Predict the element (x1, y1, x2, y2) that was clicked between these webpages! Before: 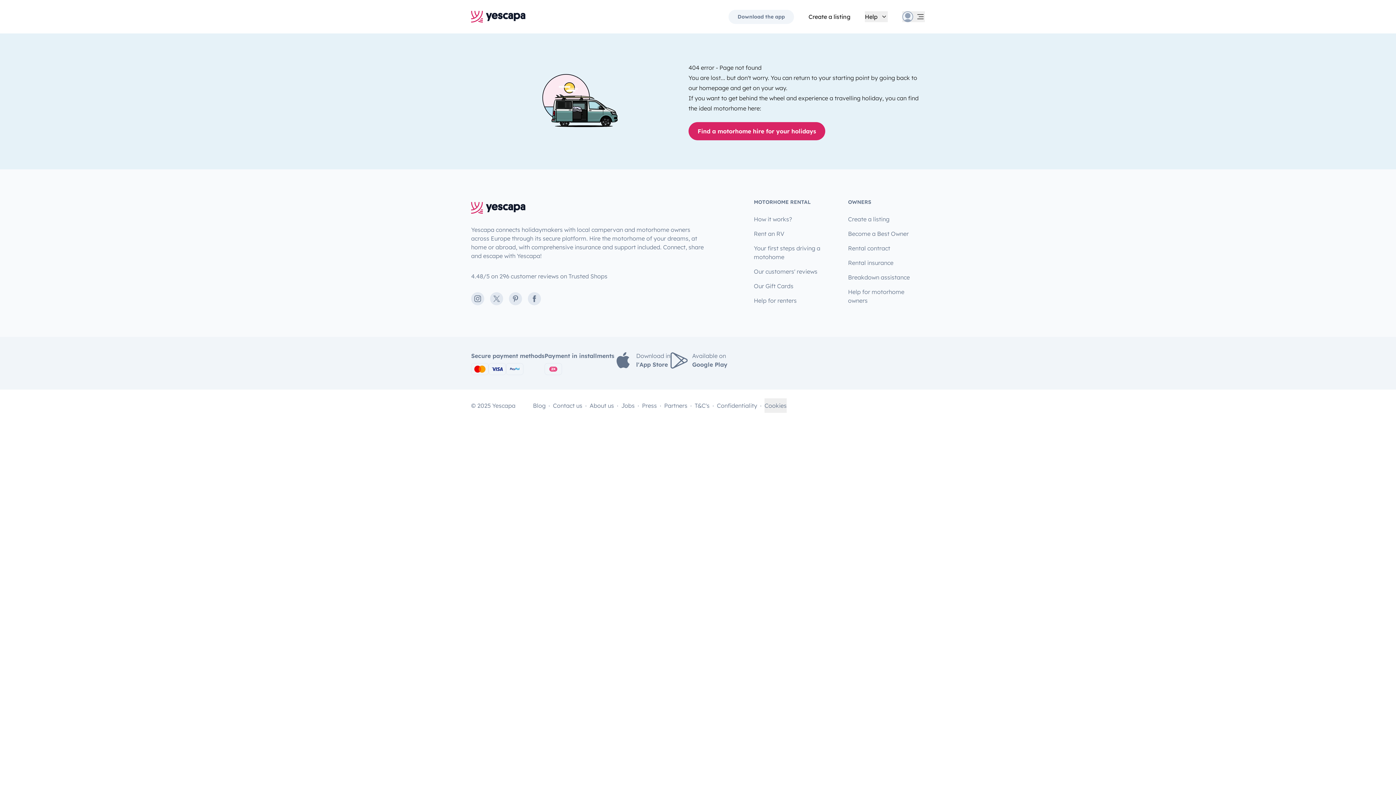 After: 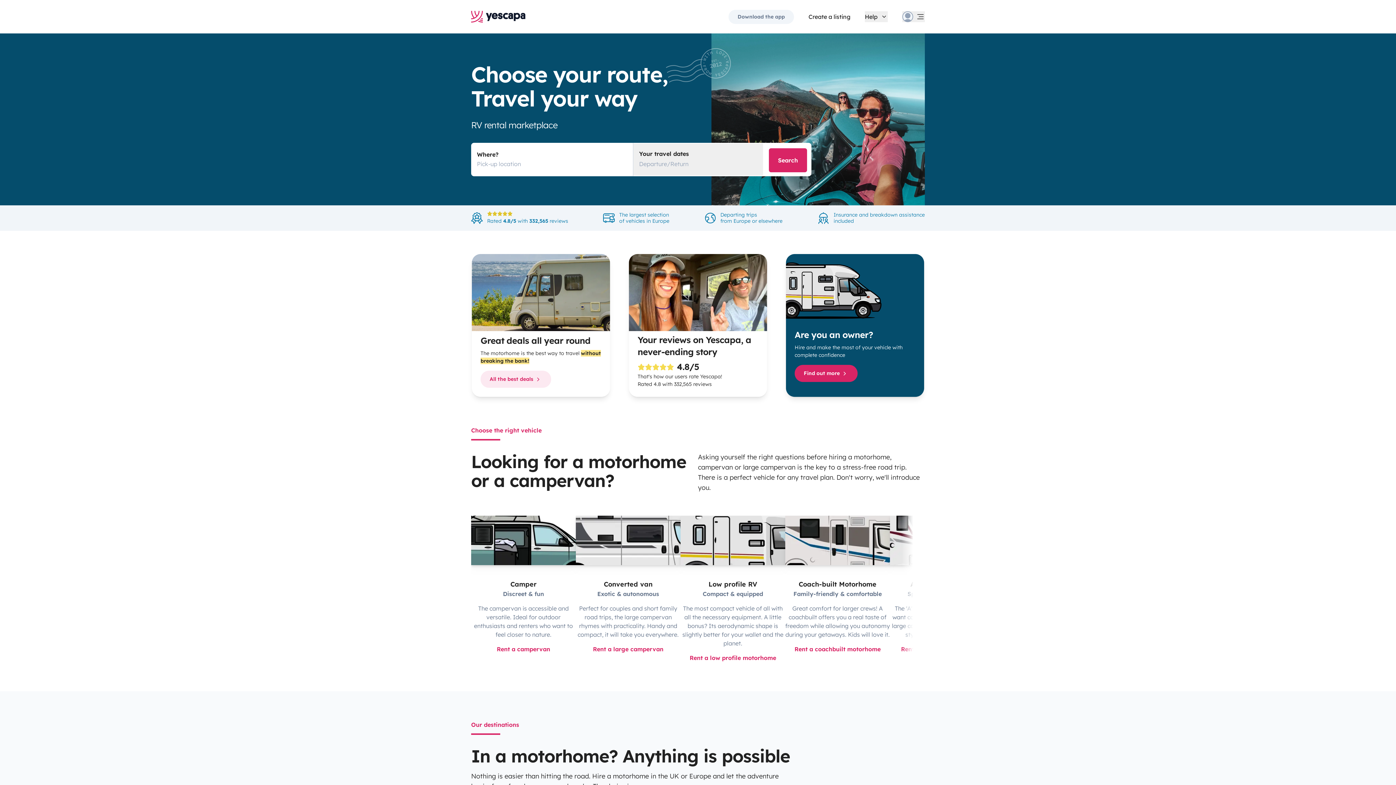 Action: bbox: (471, 198, 525, 217)